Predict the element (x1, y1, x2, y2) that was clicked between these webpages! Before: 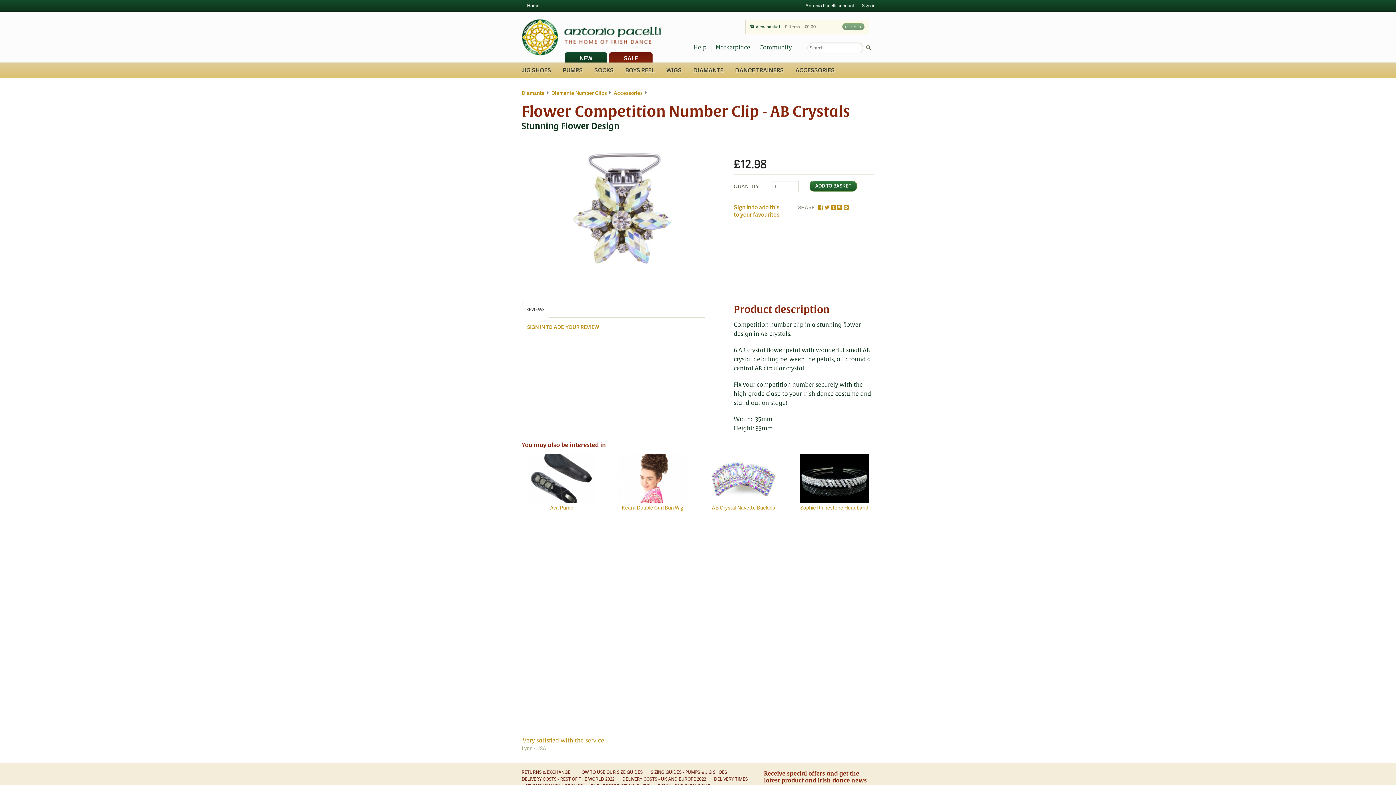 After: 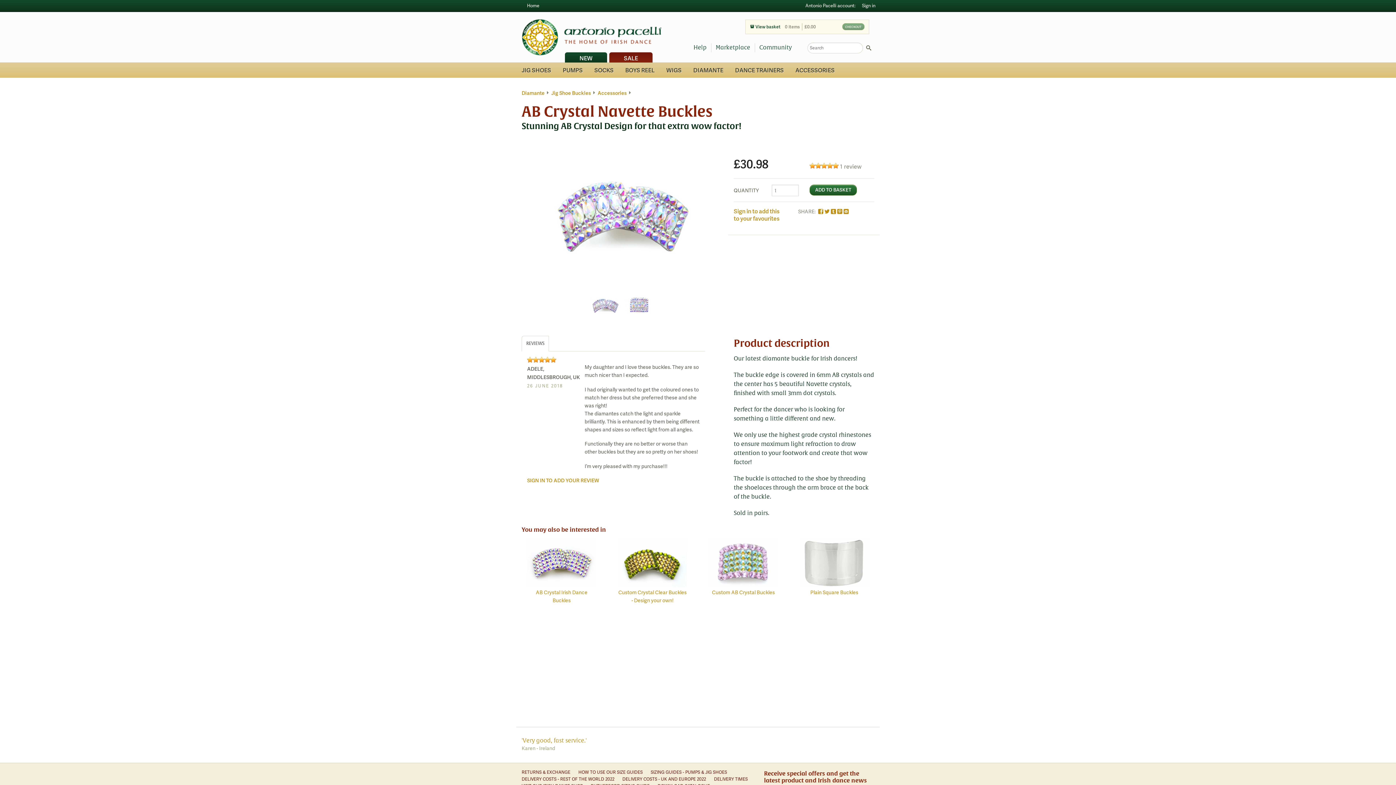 Action: bbox: (709, 497, 778, 504)